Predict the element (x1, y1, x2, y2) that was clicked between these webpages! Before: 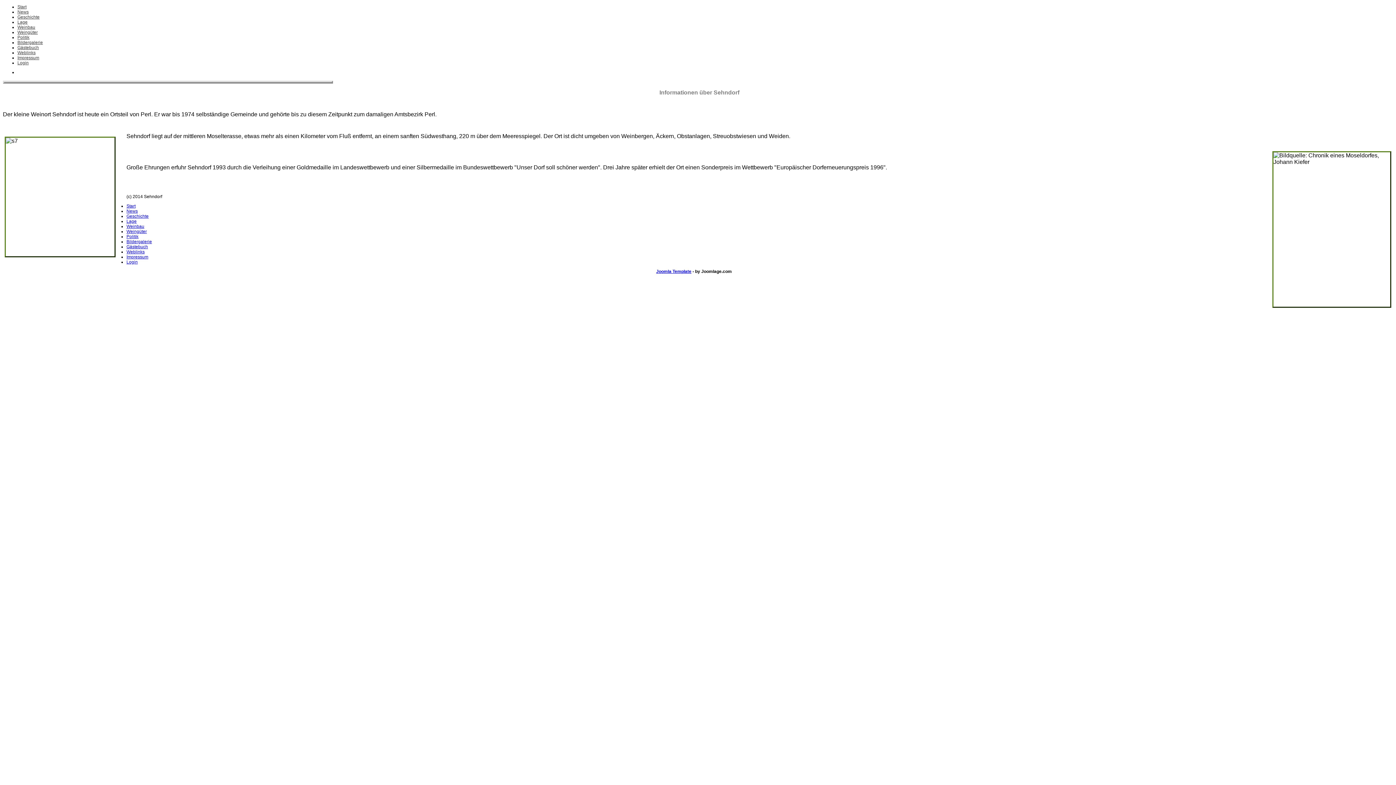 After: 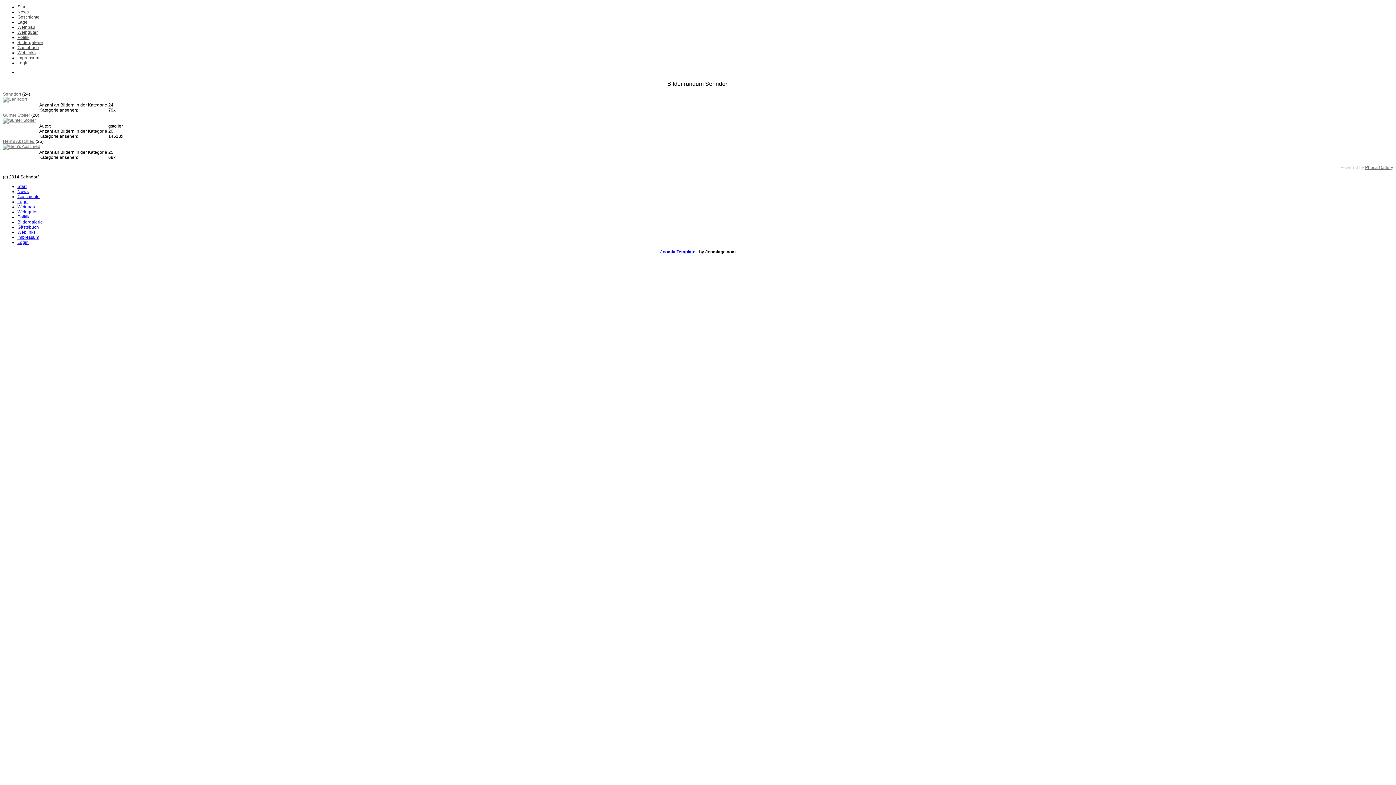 Action: bbox: (126, 239, 152, 244) label: Bildergalerie